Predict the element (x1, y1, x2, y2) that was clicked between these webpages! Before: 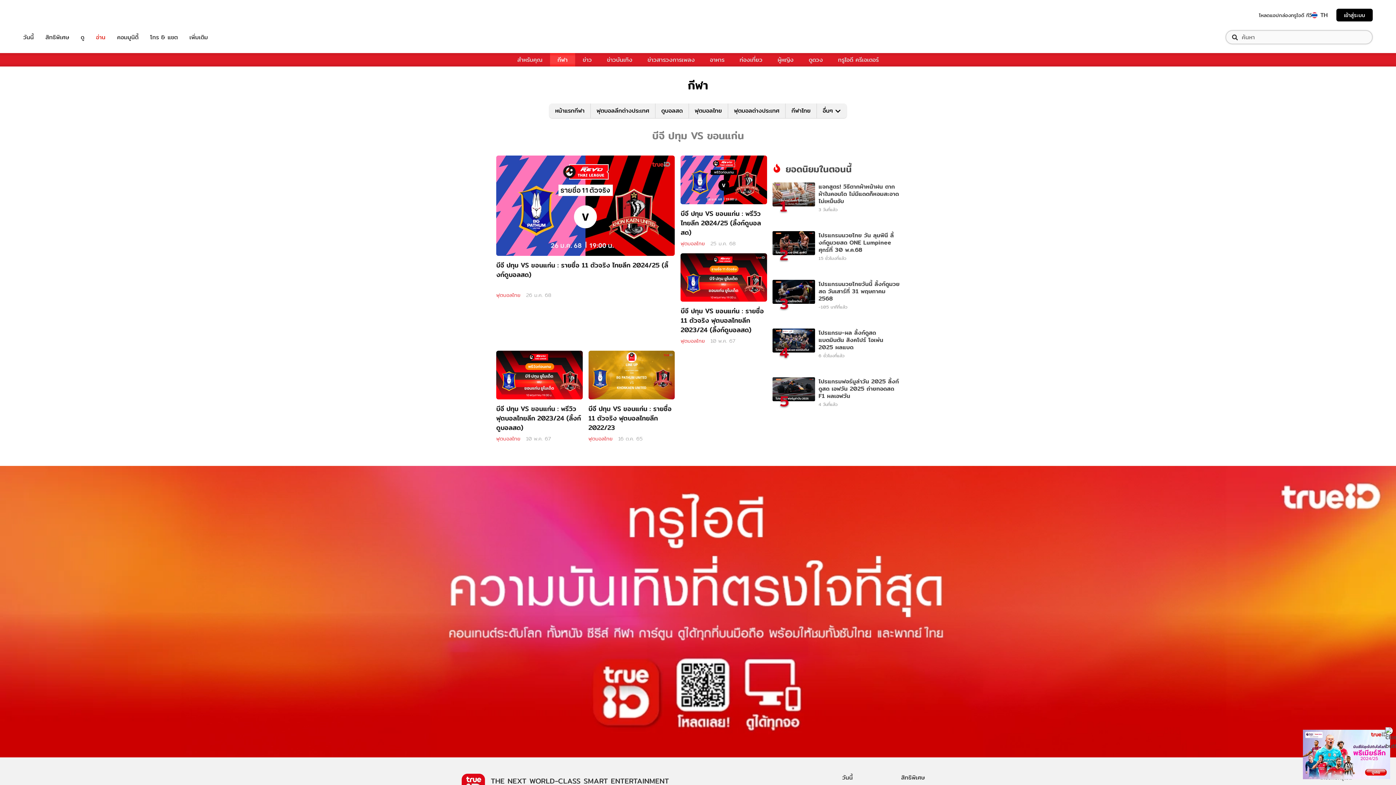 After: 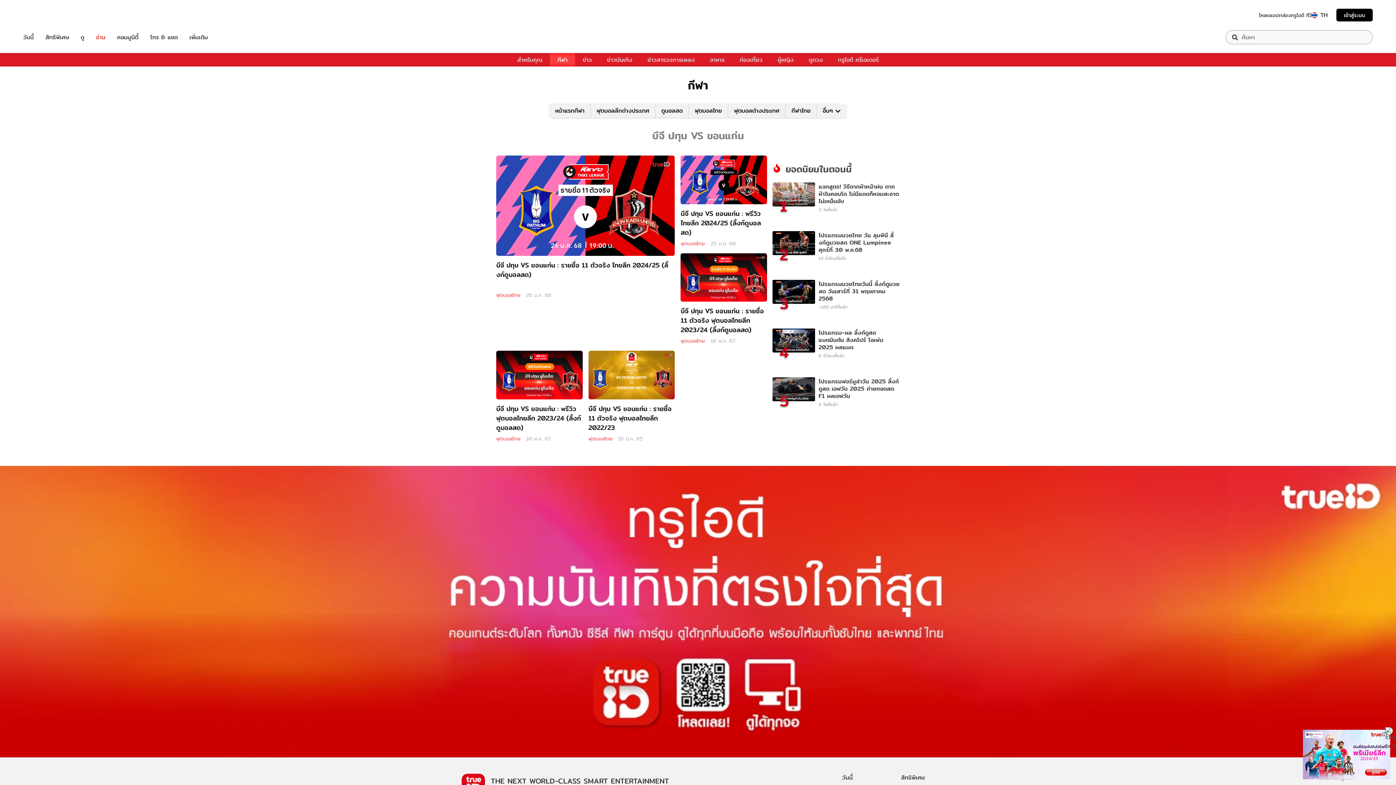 Action: label: เข้าสู่ระบบ bbox: (1336, 8, 1373, 21)